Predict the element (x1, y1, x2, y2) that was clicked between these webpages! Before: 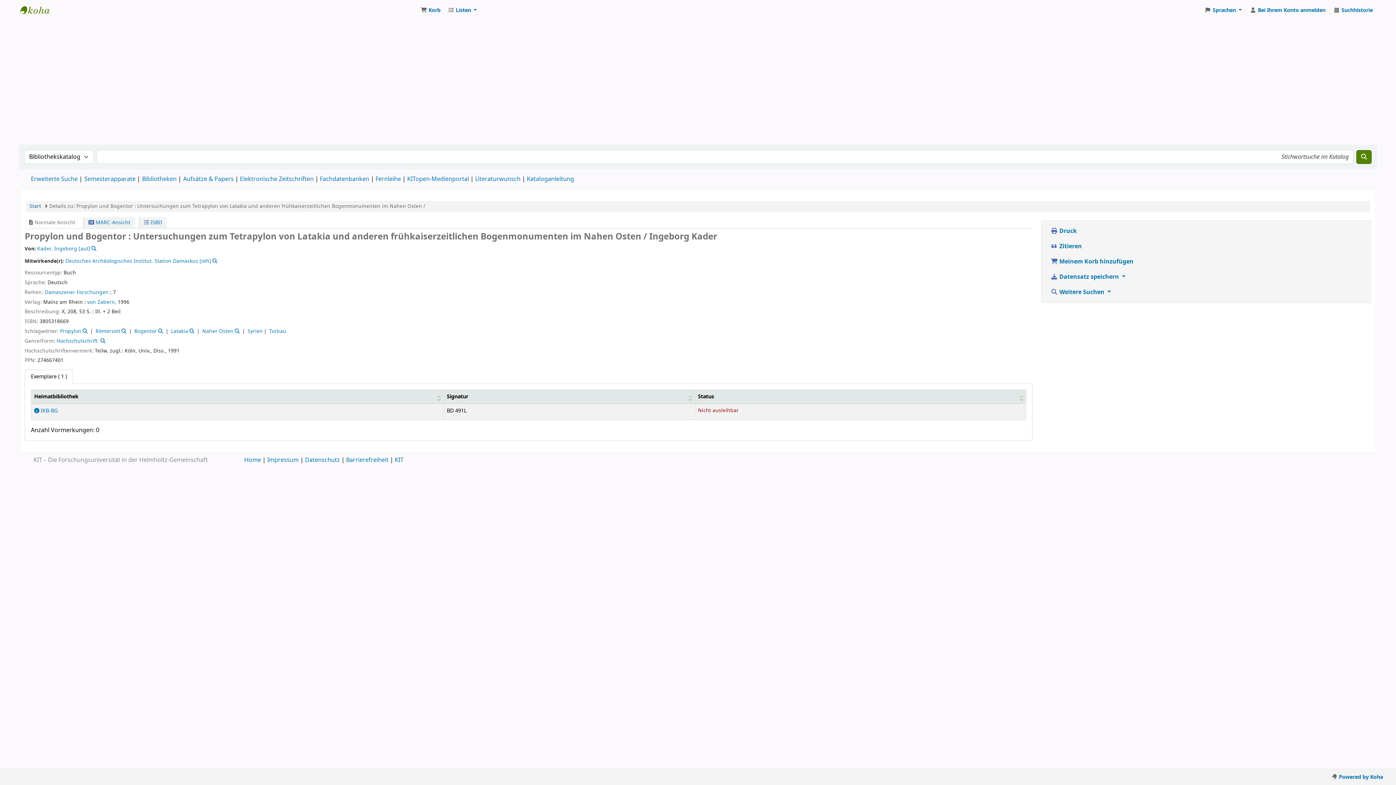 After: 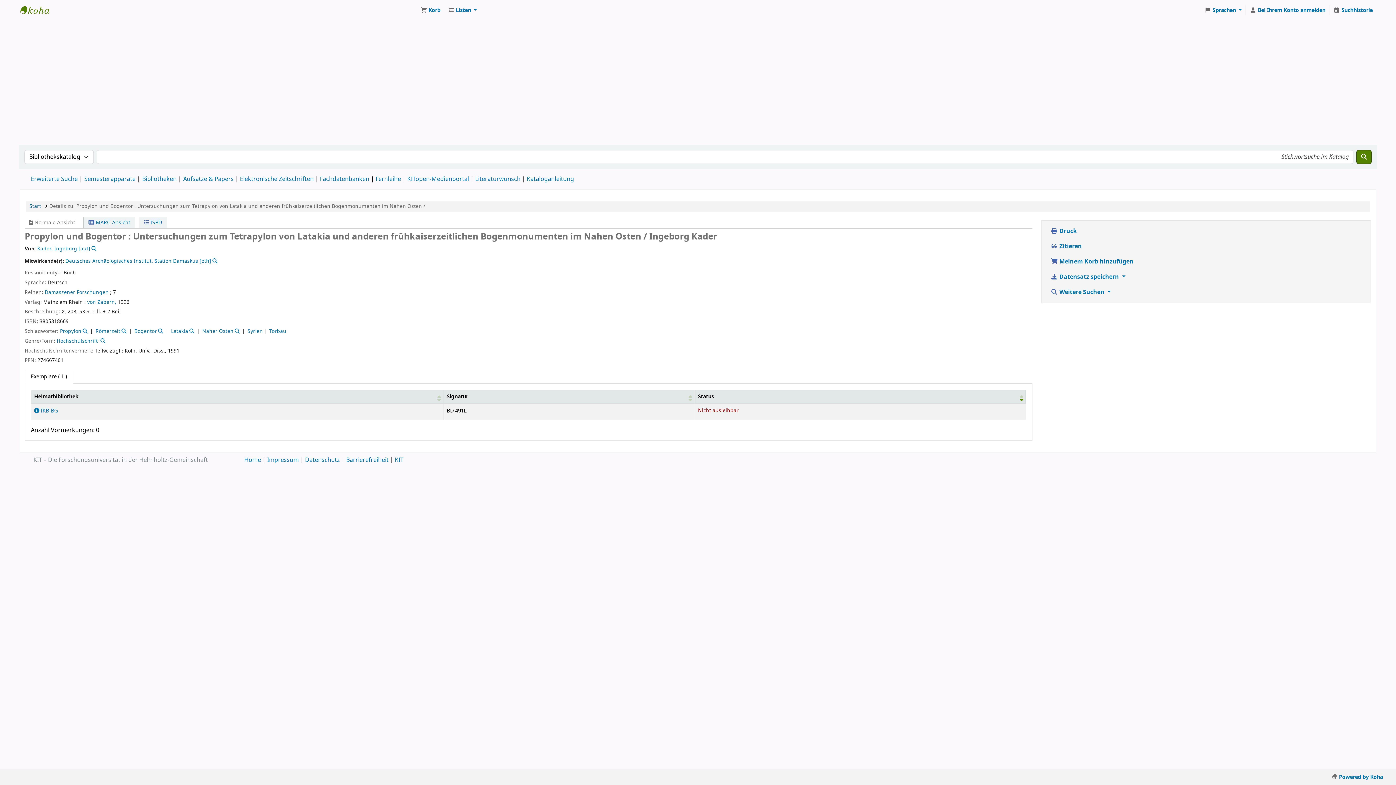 Action: label: Status bbox: (698, 393, 714, 400)